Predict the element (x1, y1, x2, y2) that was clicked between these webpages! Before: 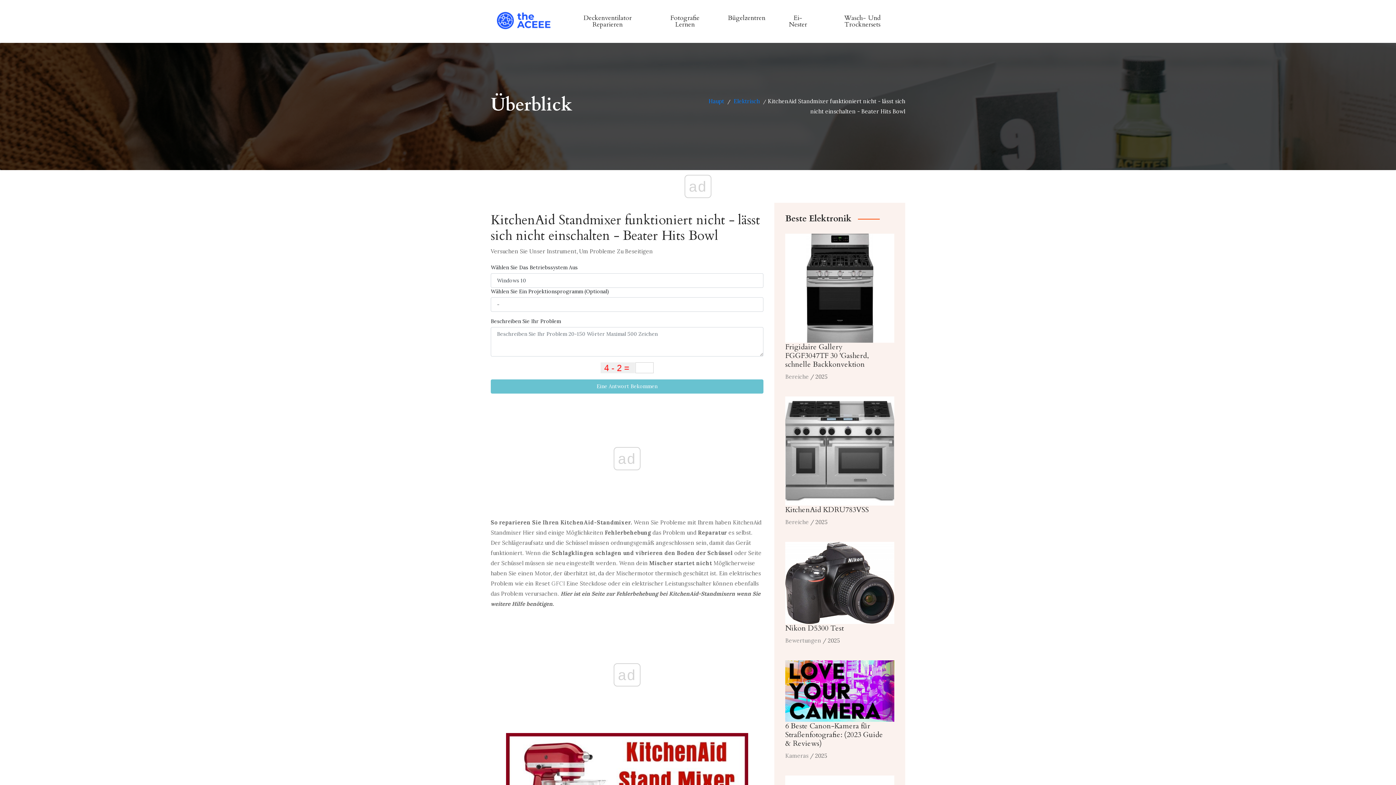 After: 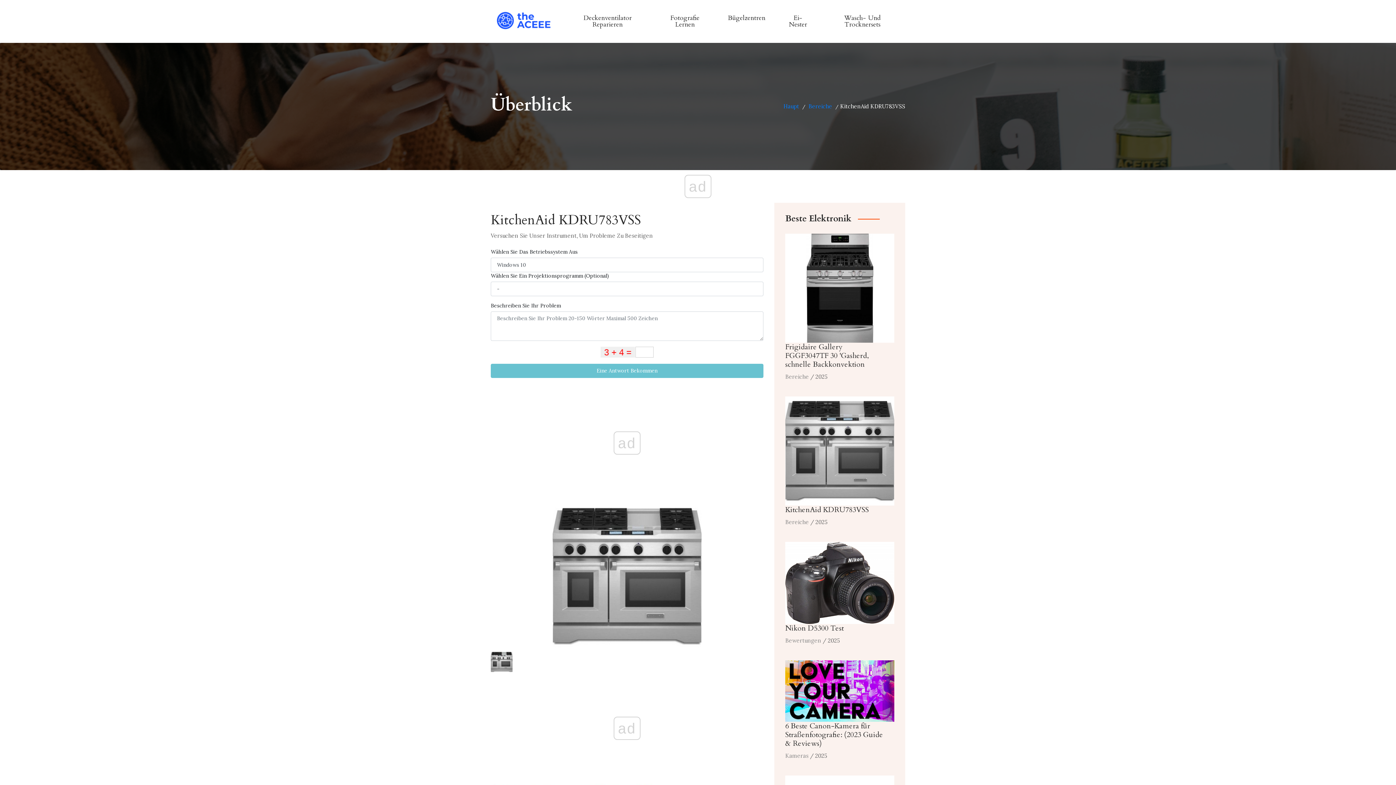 Action: bbox: (785, 447, 894, 454)